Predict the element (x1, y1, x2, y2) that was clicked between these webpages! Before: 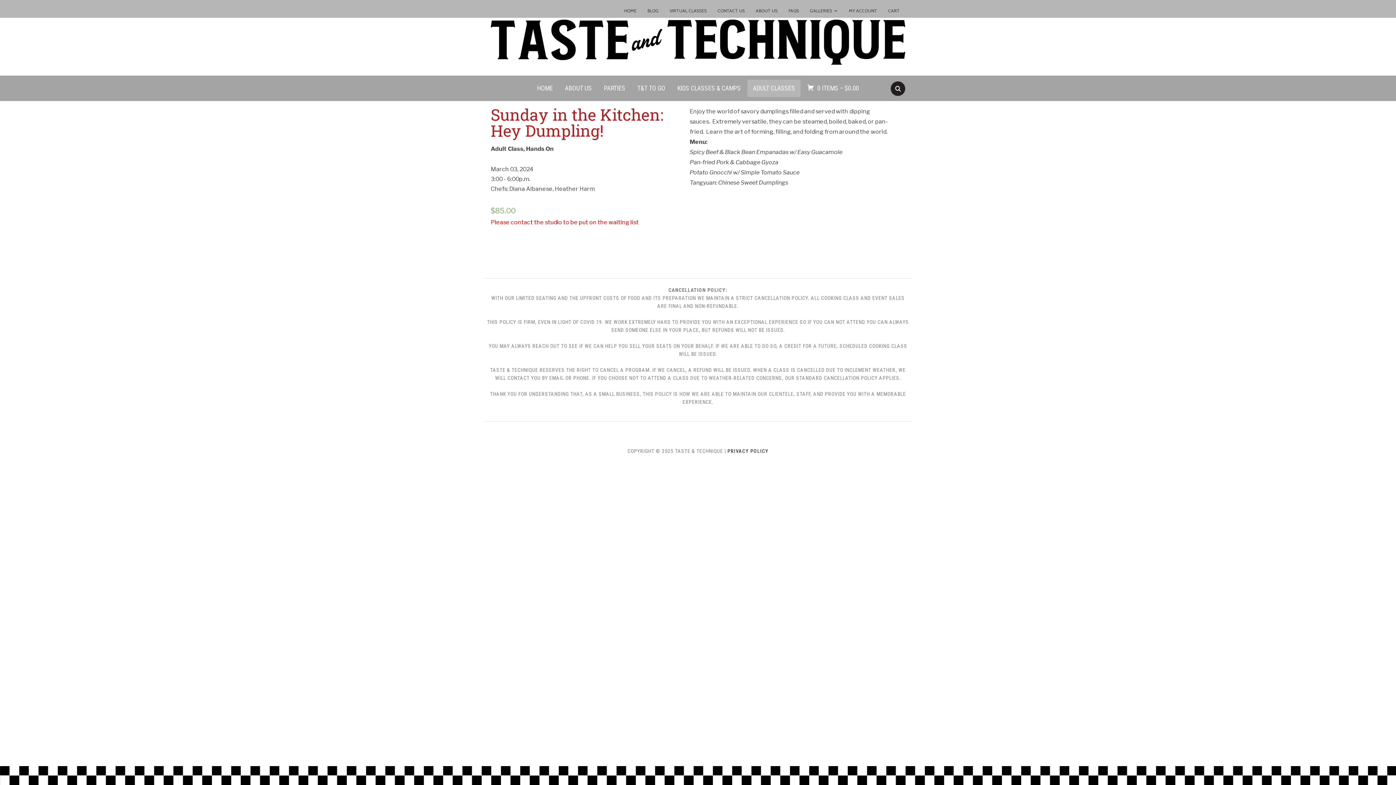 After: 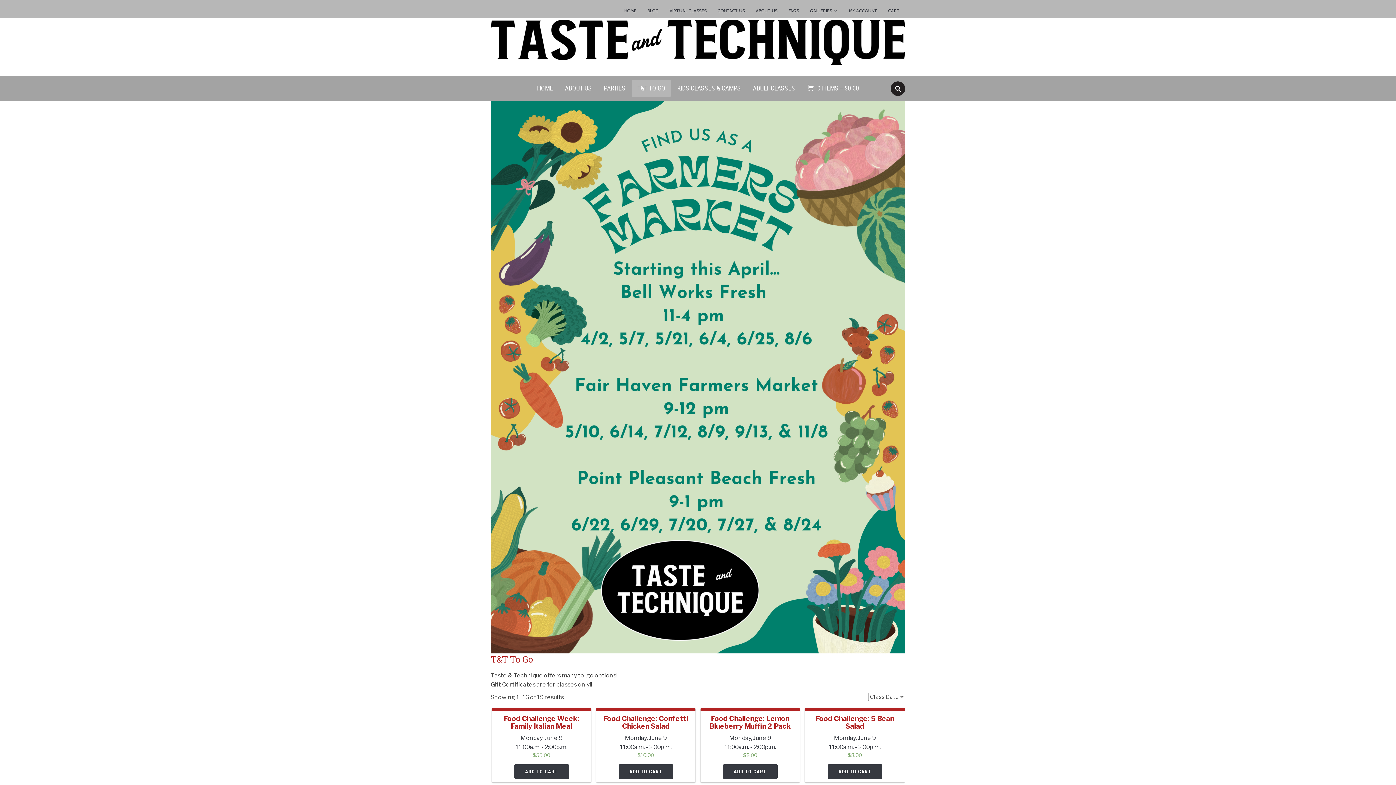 Action: label: T&T TO GO bbox: (632, 79, 670, 97)